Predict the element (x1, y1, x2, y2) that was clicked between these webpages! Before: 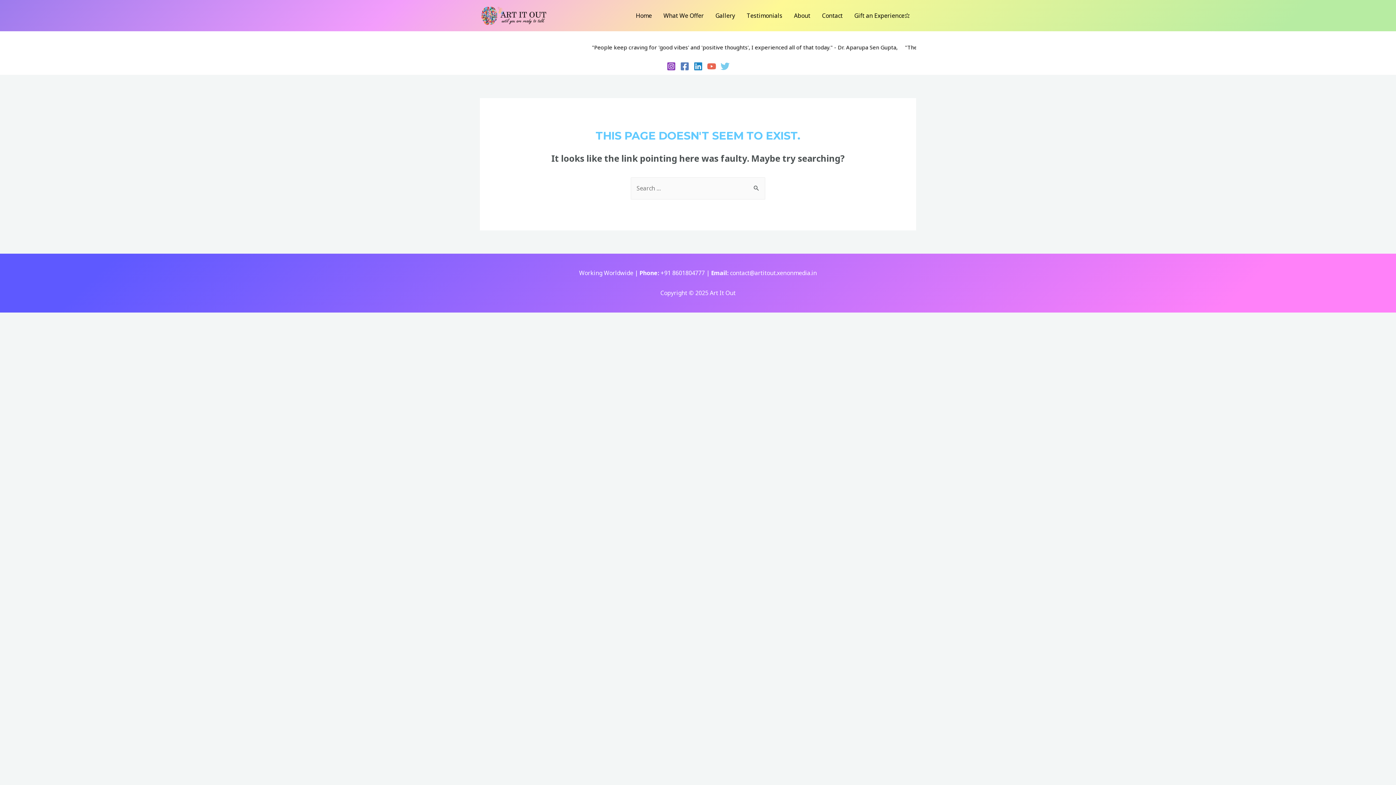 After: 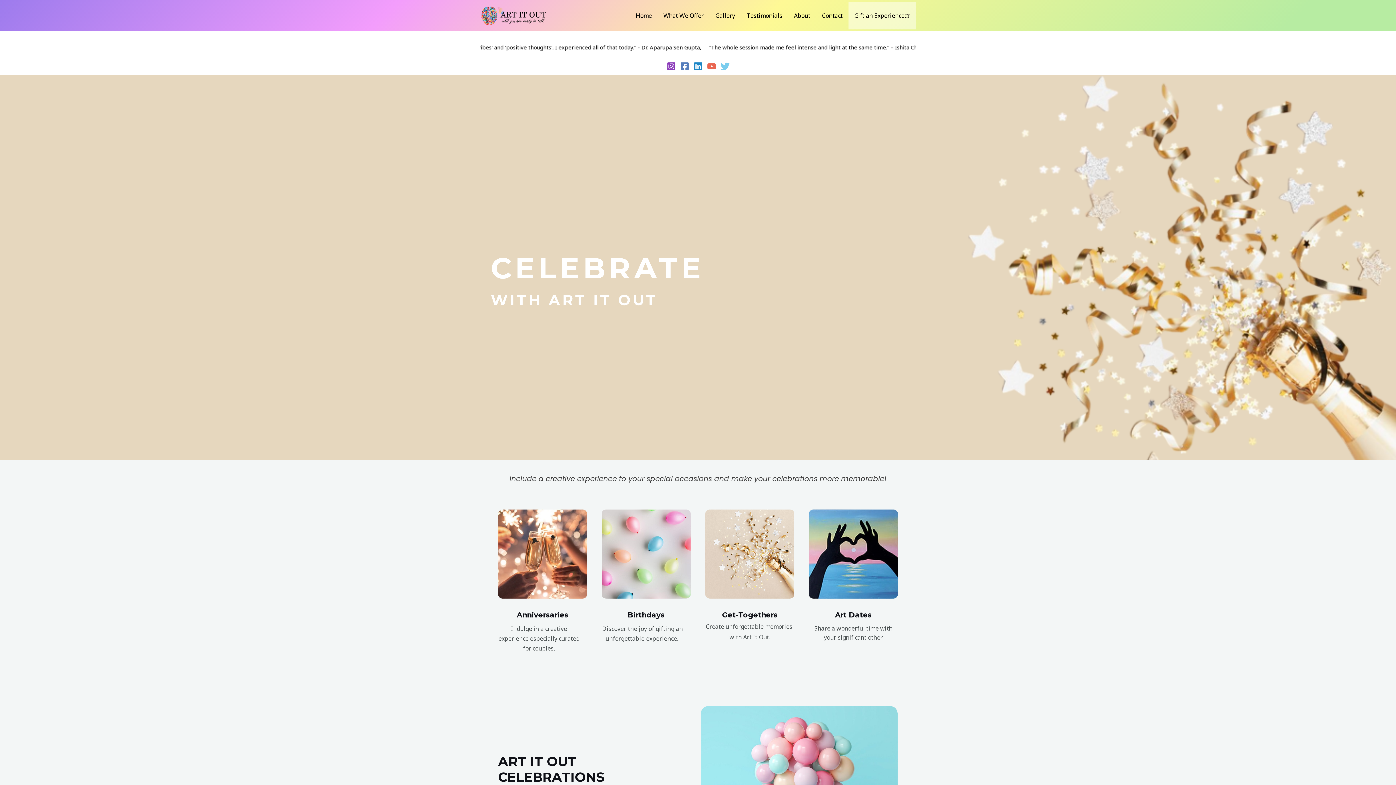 Action: label: Gift an Experience⭐ bbox: (848, 2, 916, 29)